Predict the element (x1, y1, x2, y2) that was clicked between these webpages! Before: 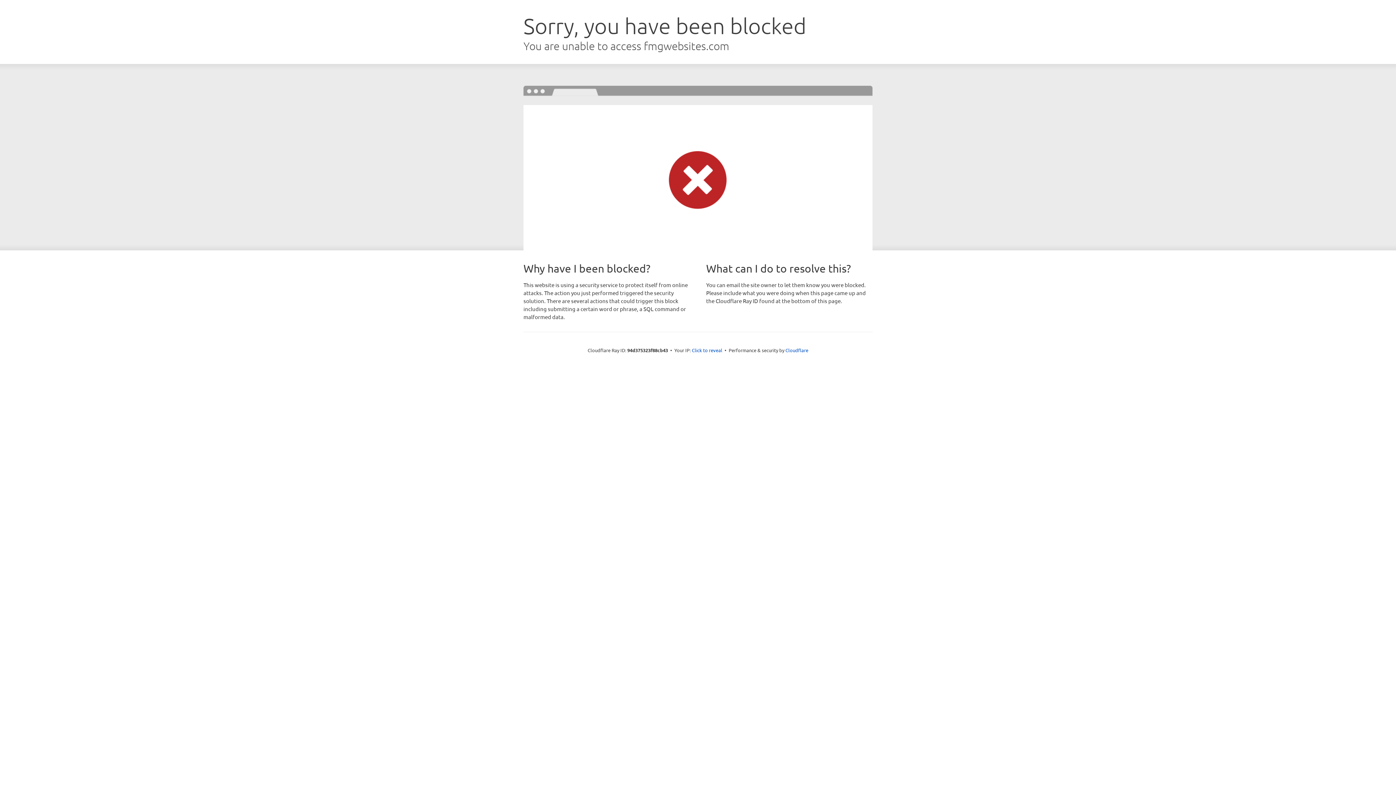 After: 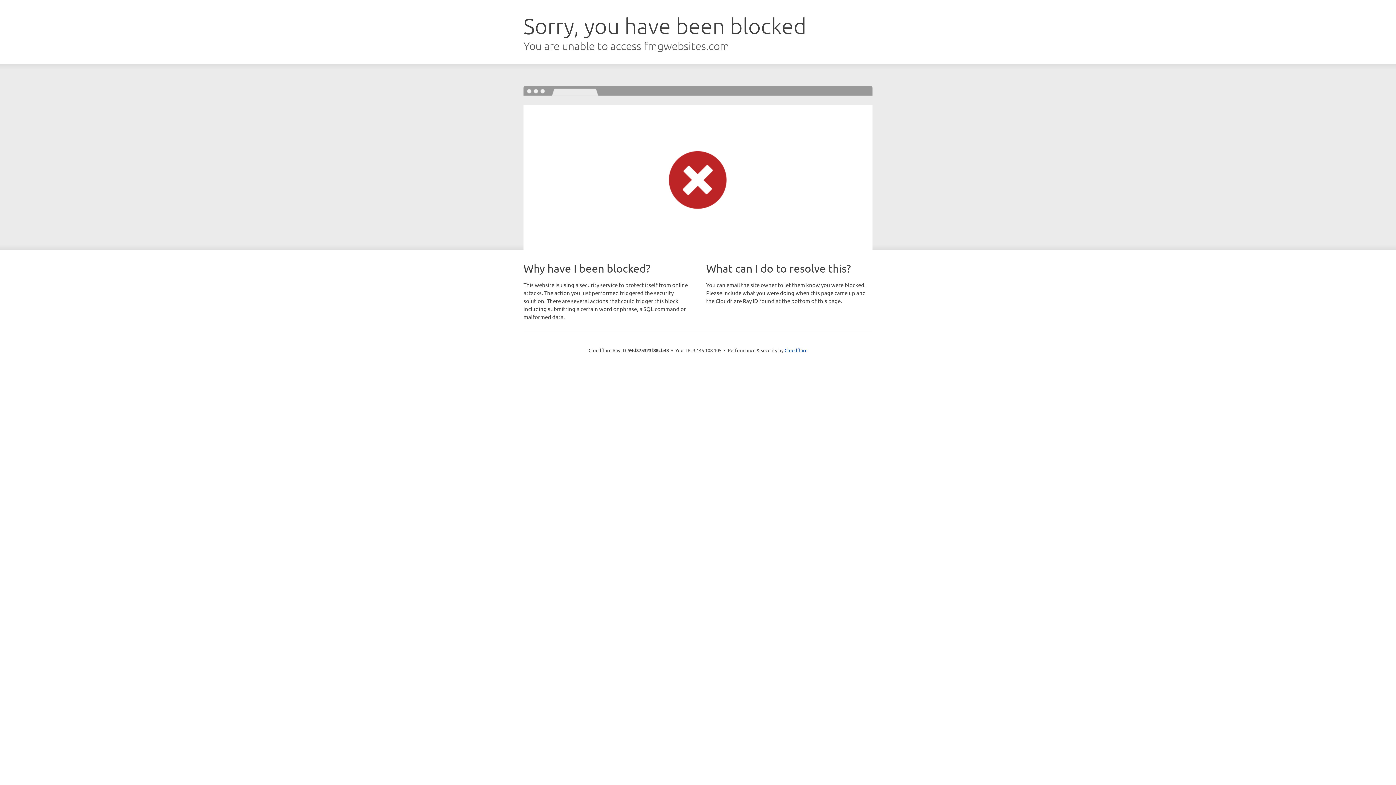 Action: label: Click to reveal bbox: (692, 346, 722, 353)